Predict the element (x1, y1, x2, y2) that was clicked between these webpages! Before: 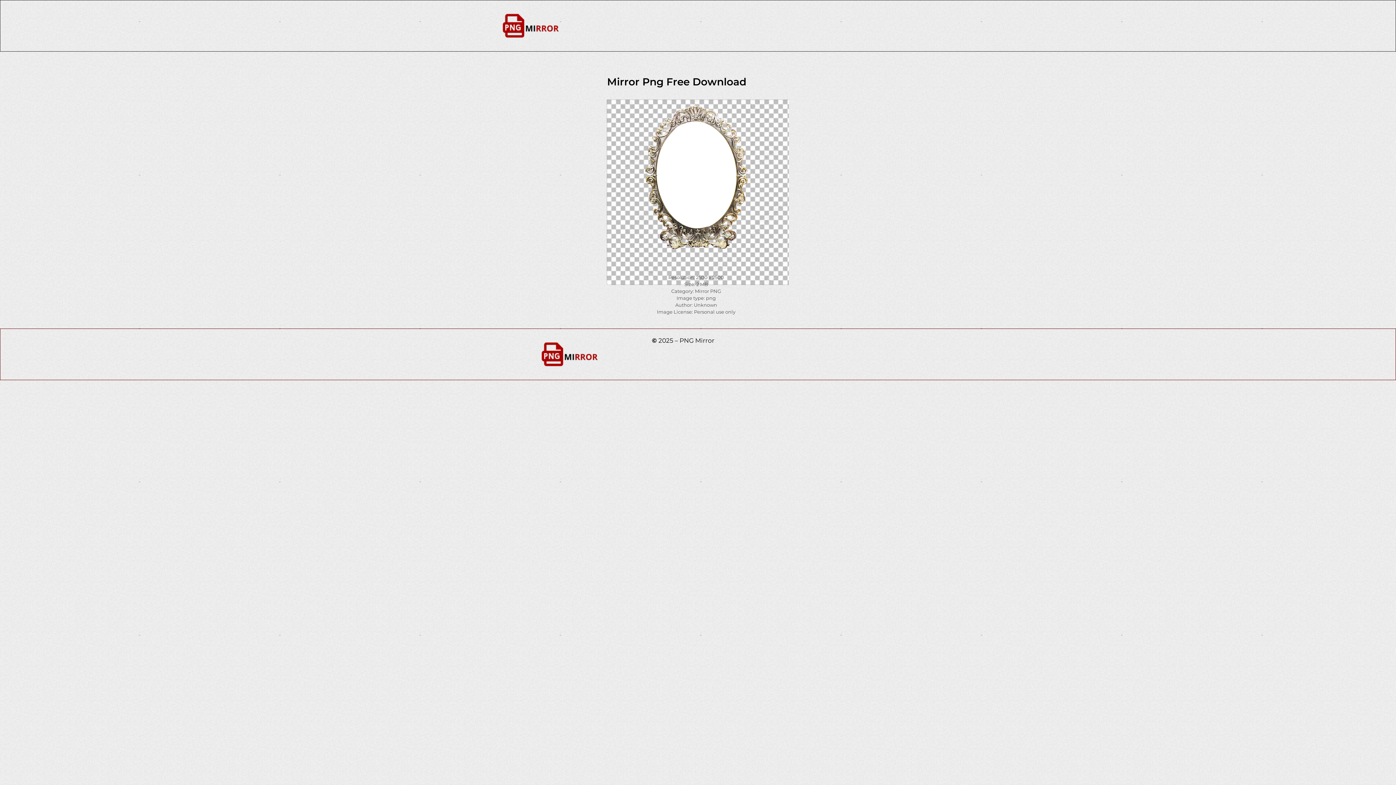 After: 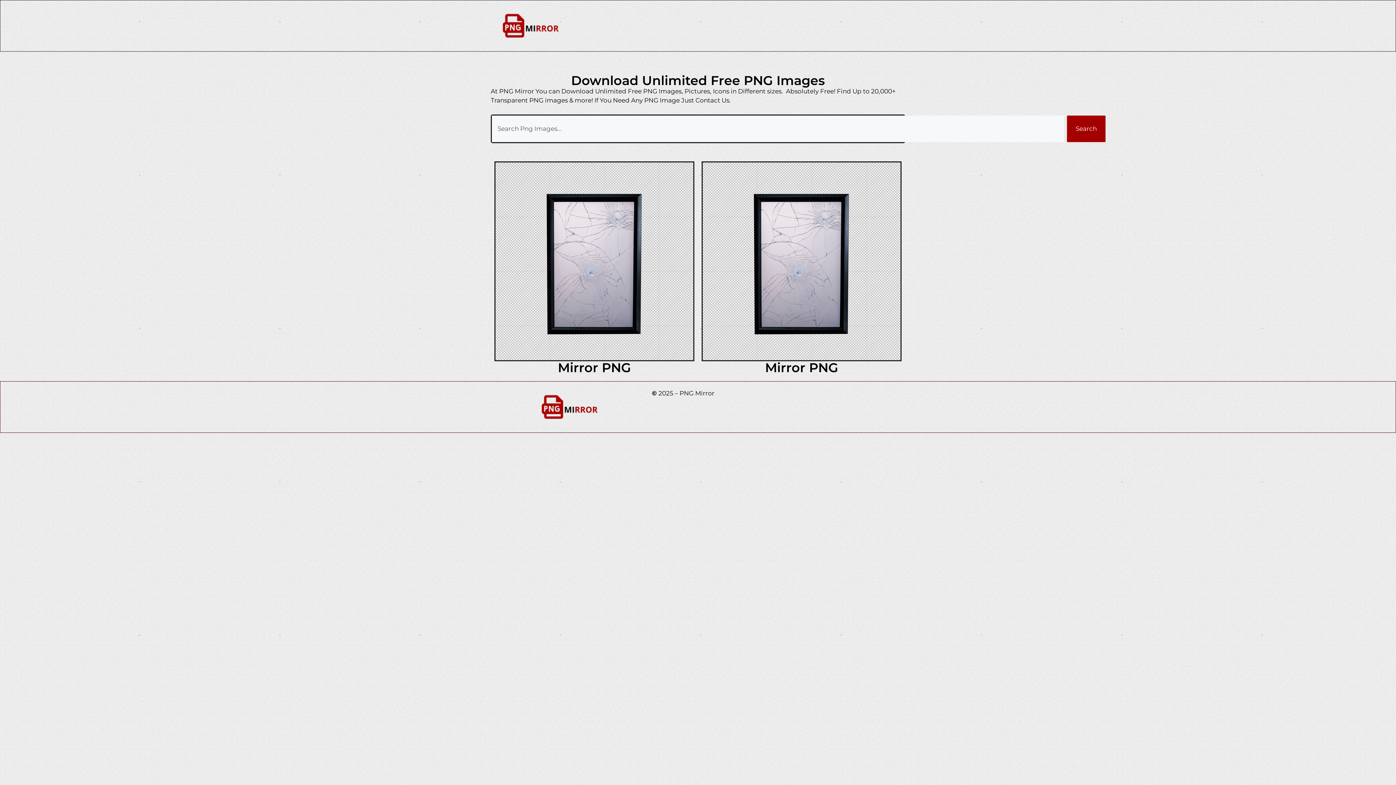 Action: bbox: (533, 336, 606, 372)